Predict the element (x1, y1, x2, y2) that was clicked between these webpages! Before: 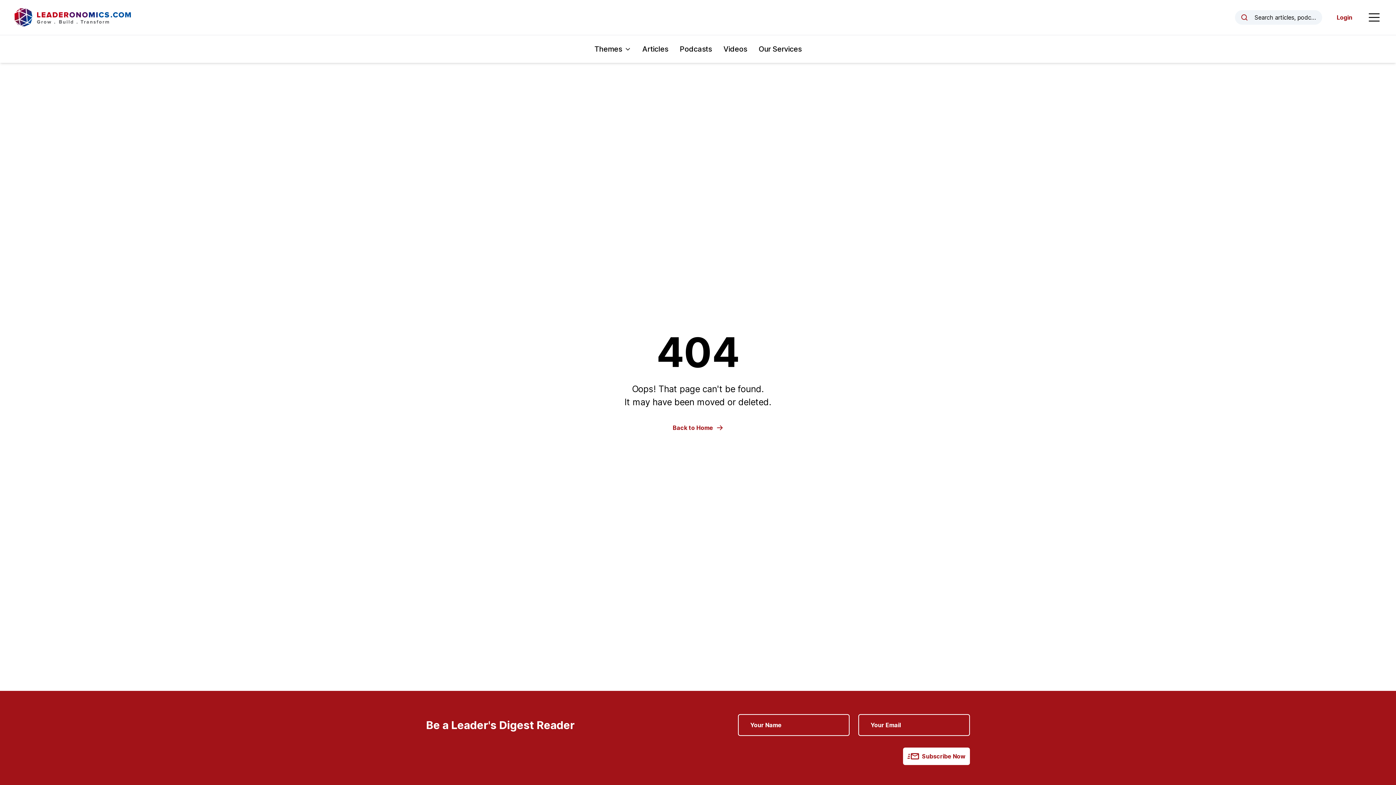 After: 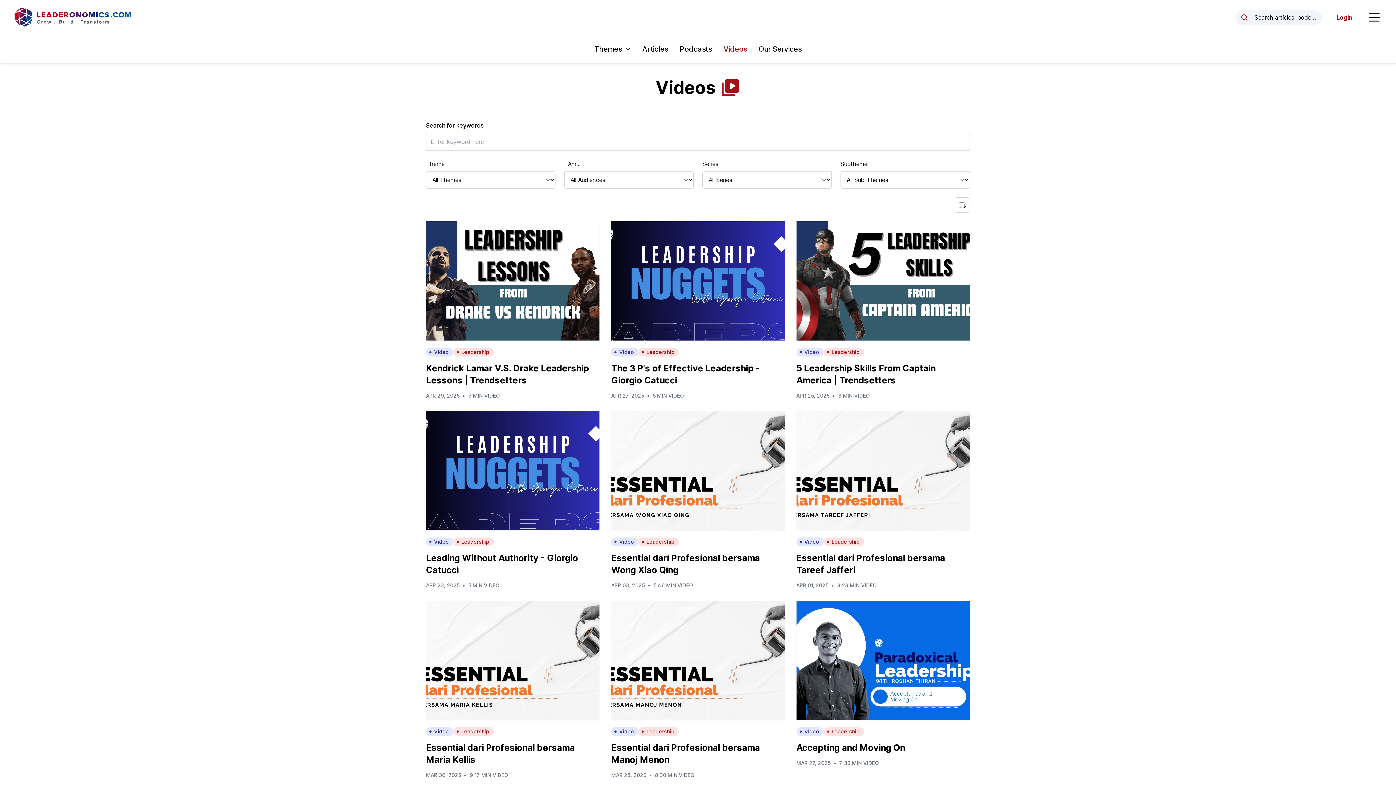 Action: label: Videos bbox: (723, 44, 747, 54)